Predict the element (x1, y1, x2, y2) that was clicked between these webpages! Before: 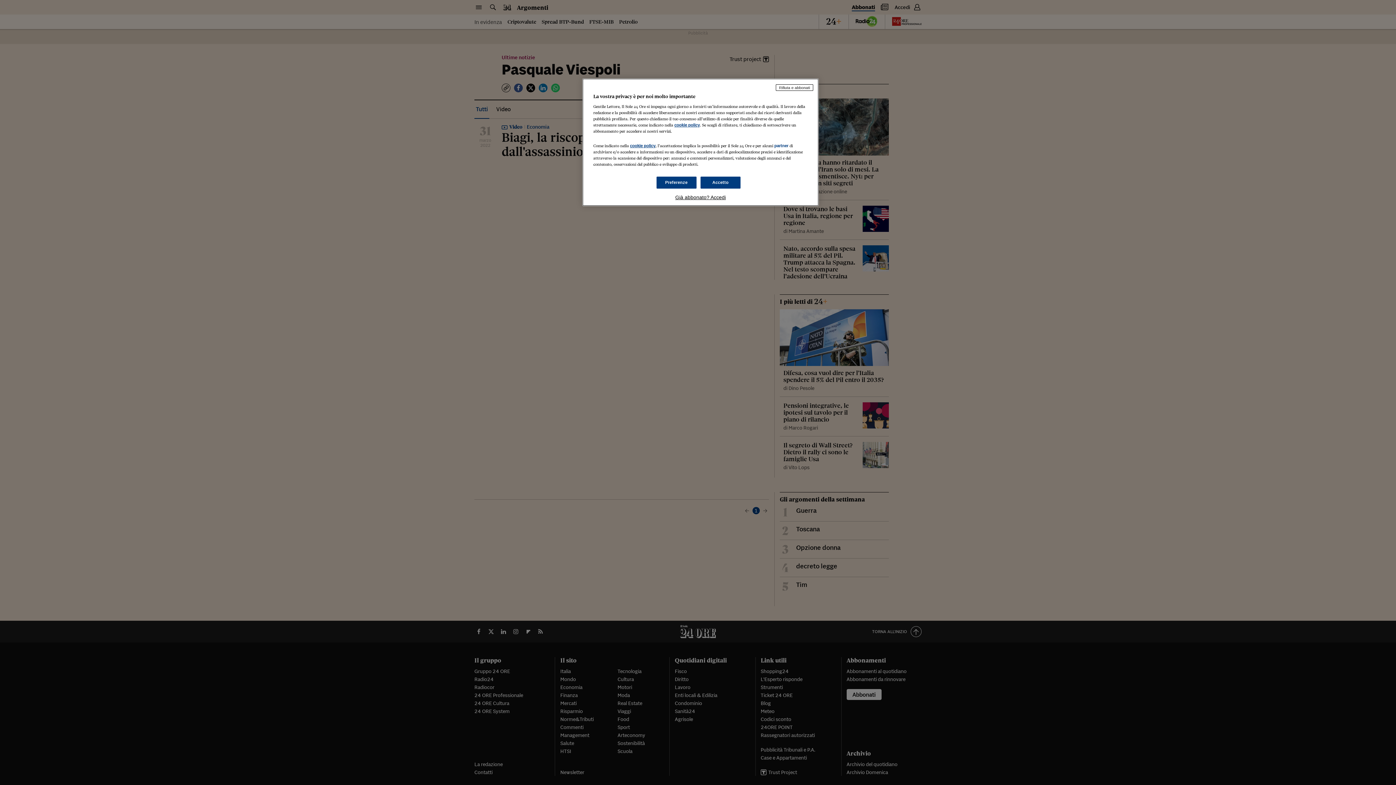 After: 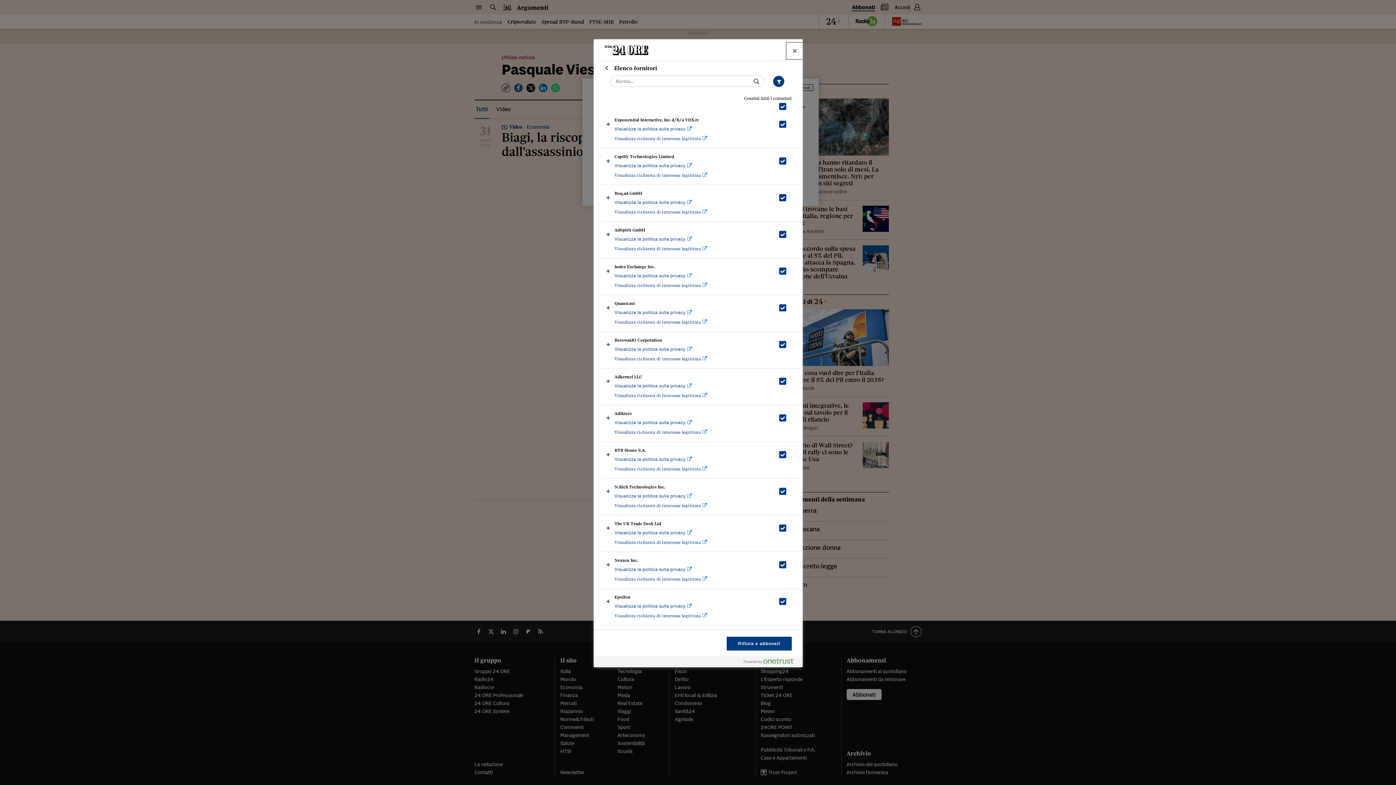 Action: bbox: (774, 143, 788, 148) label: partner